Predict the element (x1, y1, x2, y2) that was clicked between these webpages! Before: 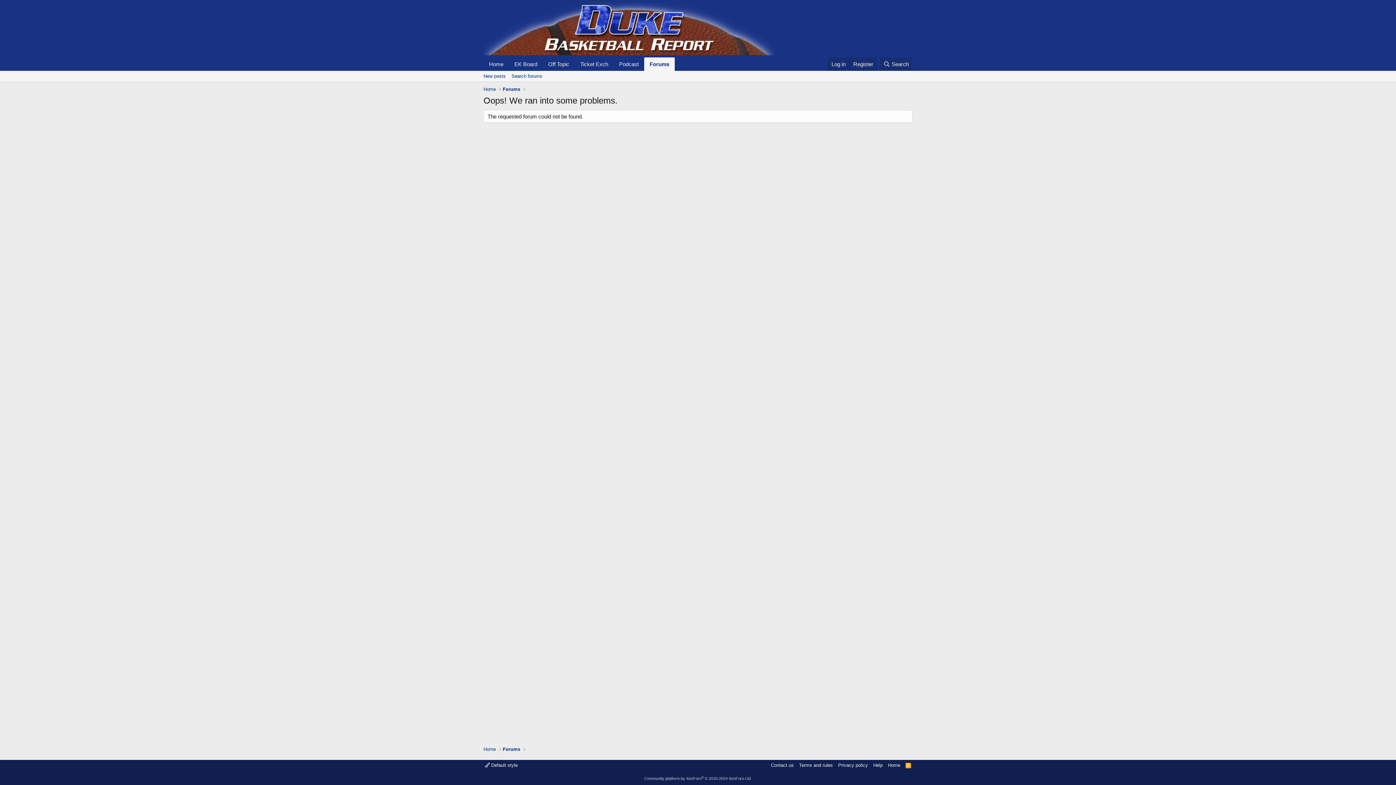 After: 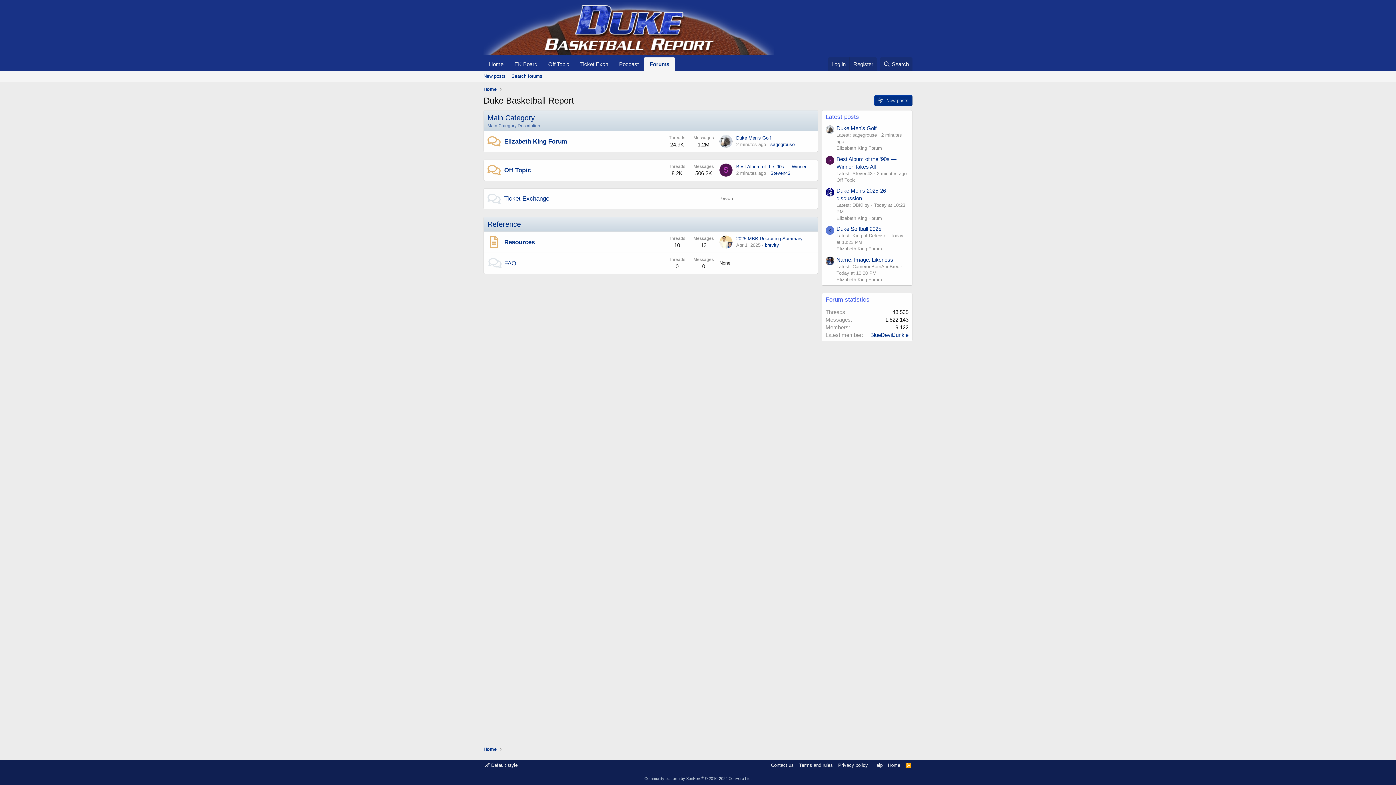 Action: bbox: (502, 746, 520, 753) label: Forums